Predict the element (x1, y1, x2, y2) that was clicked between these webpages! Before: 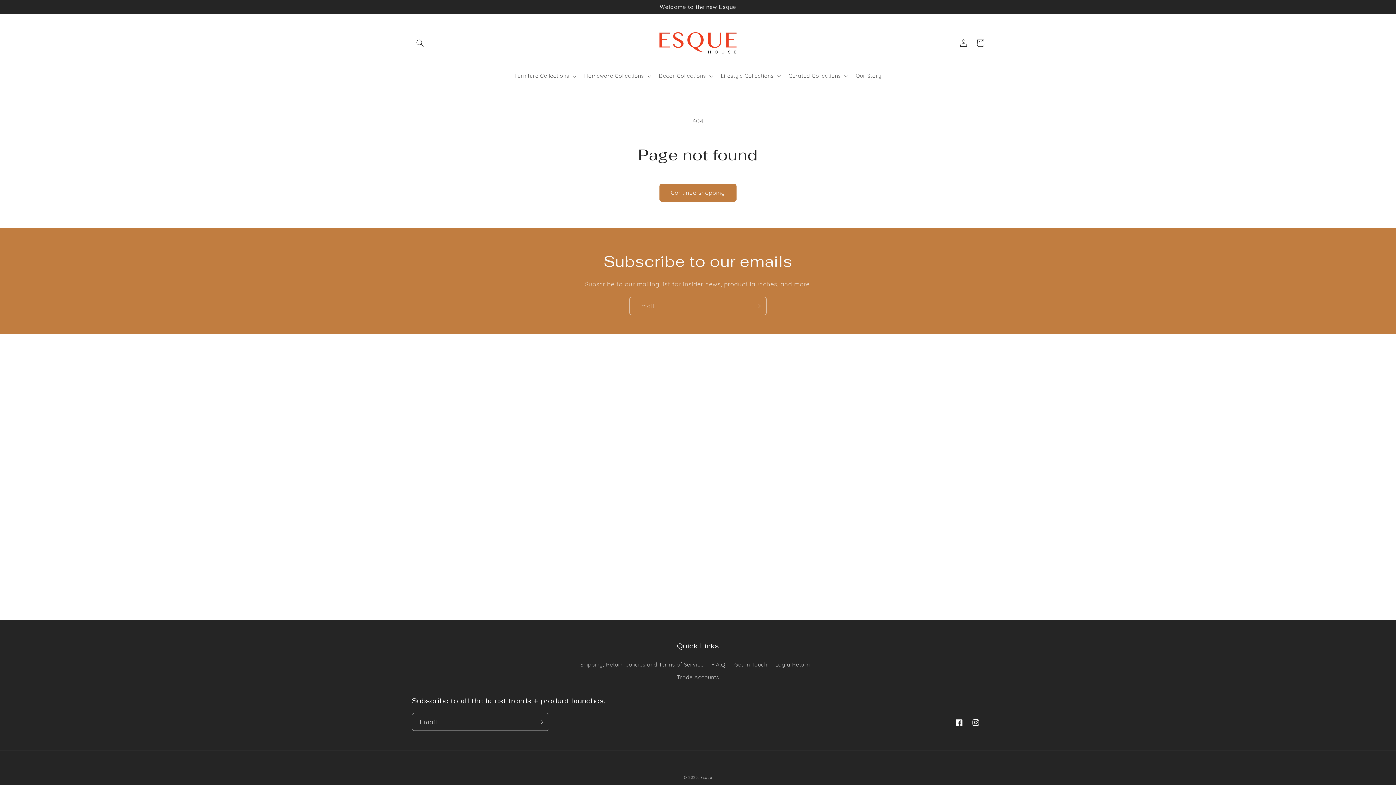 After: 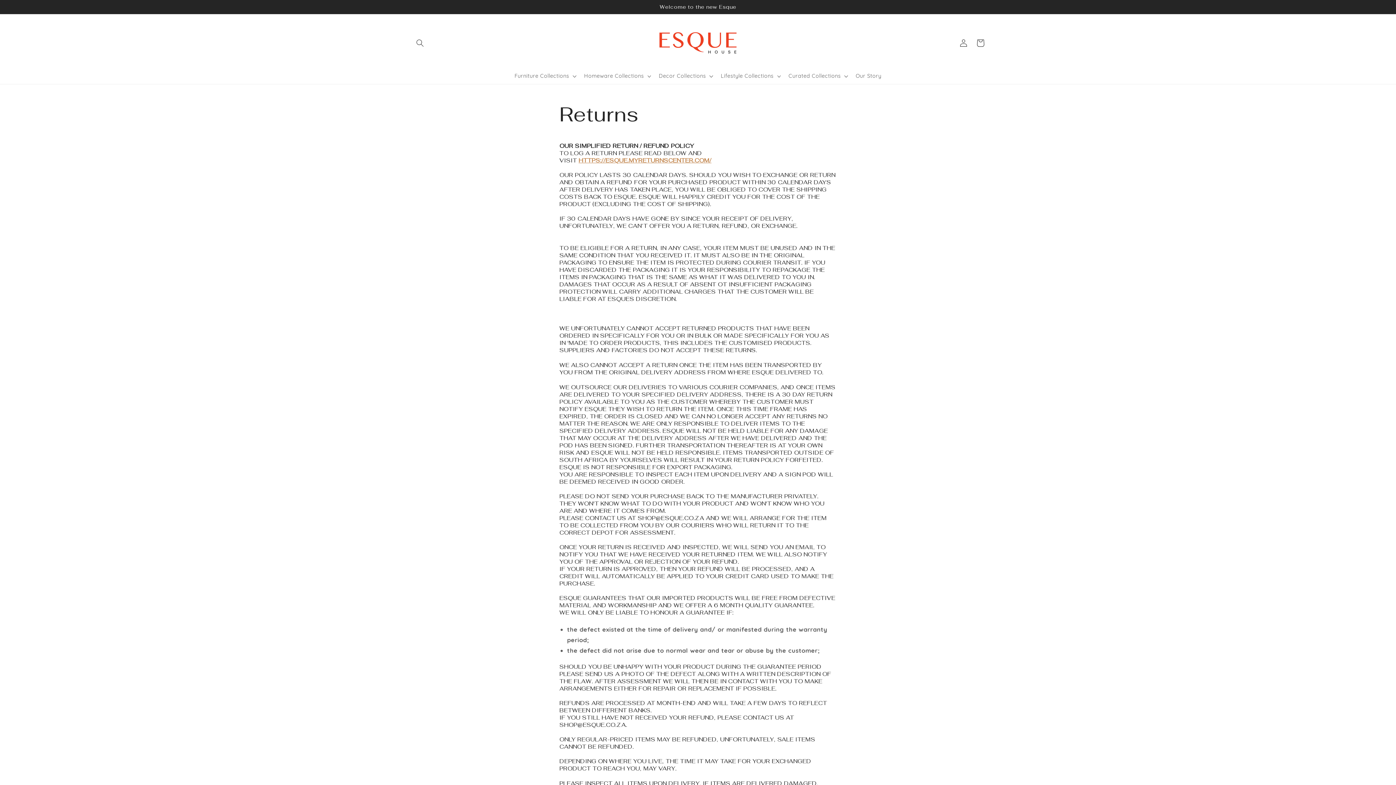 Action: label: Log a Return bbox: (775, 658, 810, 671)